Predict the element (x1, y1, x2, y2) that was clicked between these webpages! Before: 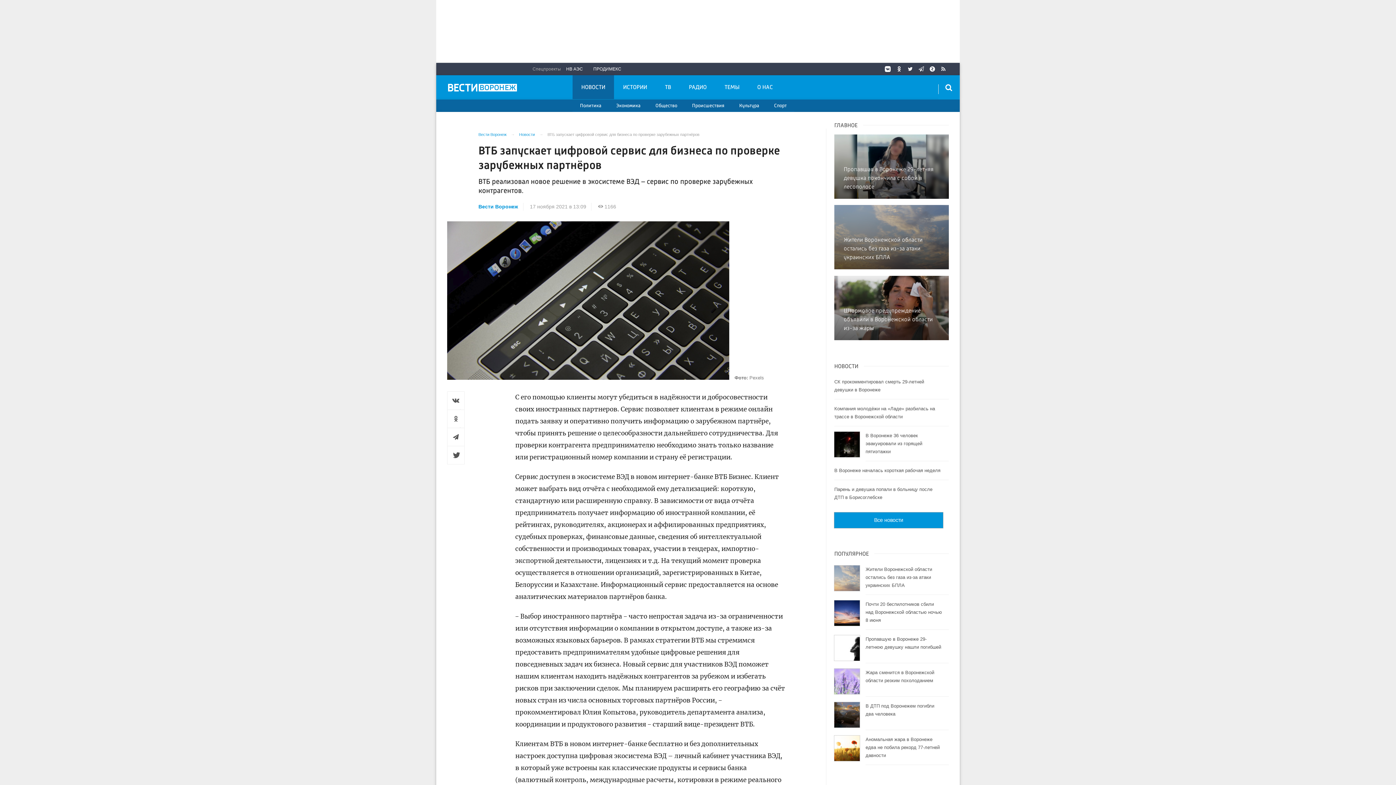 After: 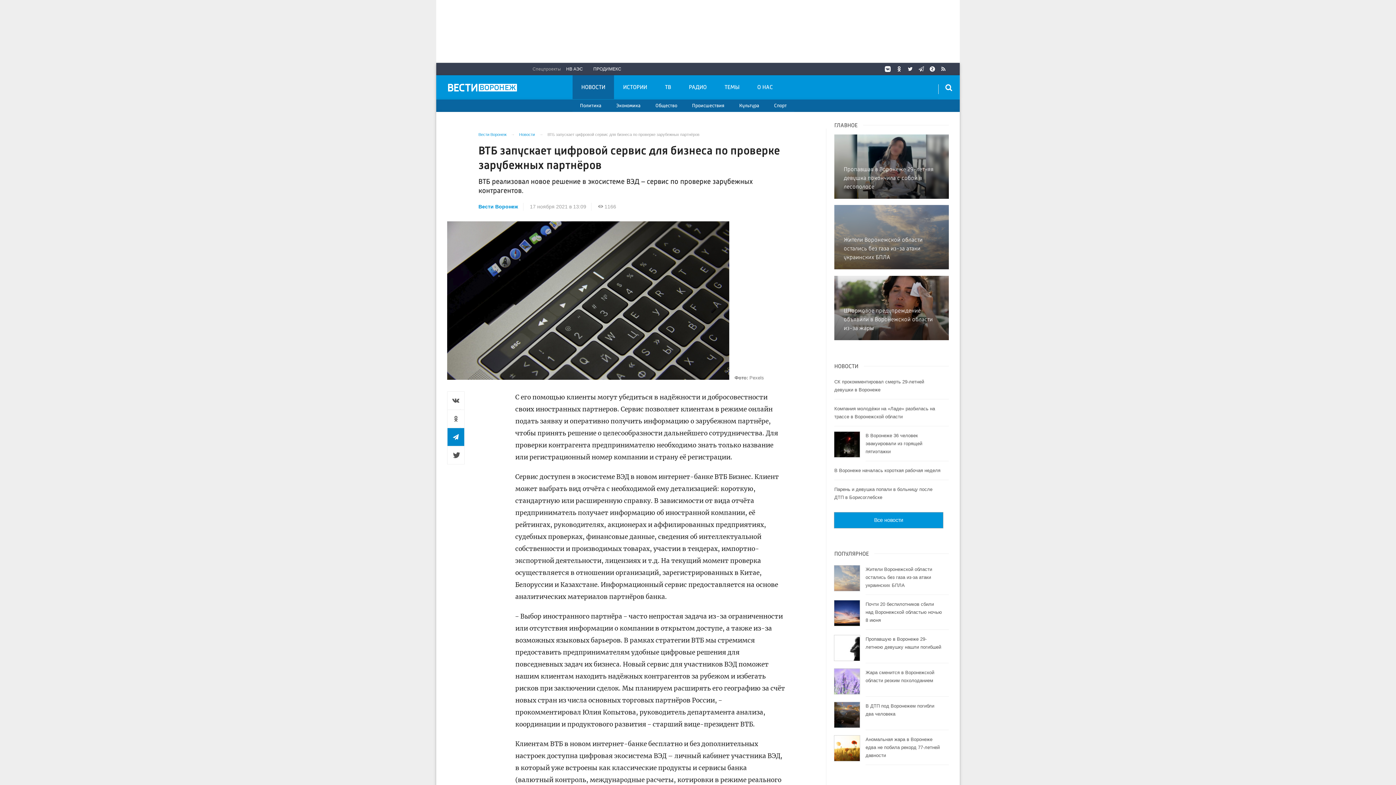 Action: bbox: (447, 428, 464, 446)